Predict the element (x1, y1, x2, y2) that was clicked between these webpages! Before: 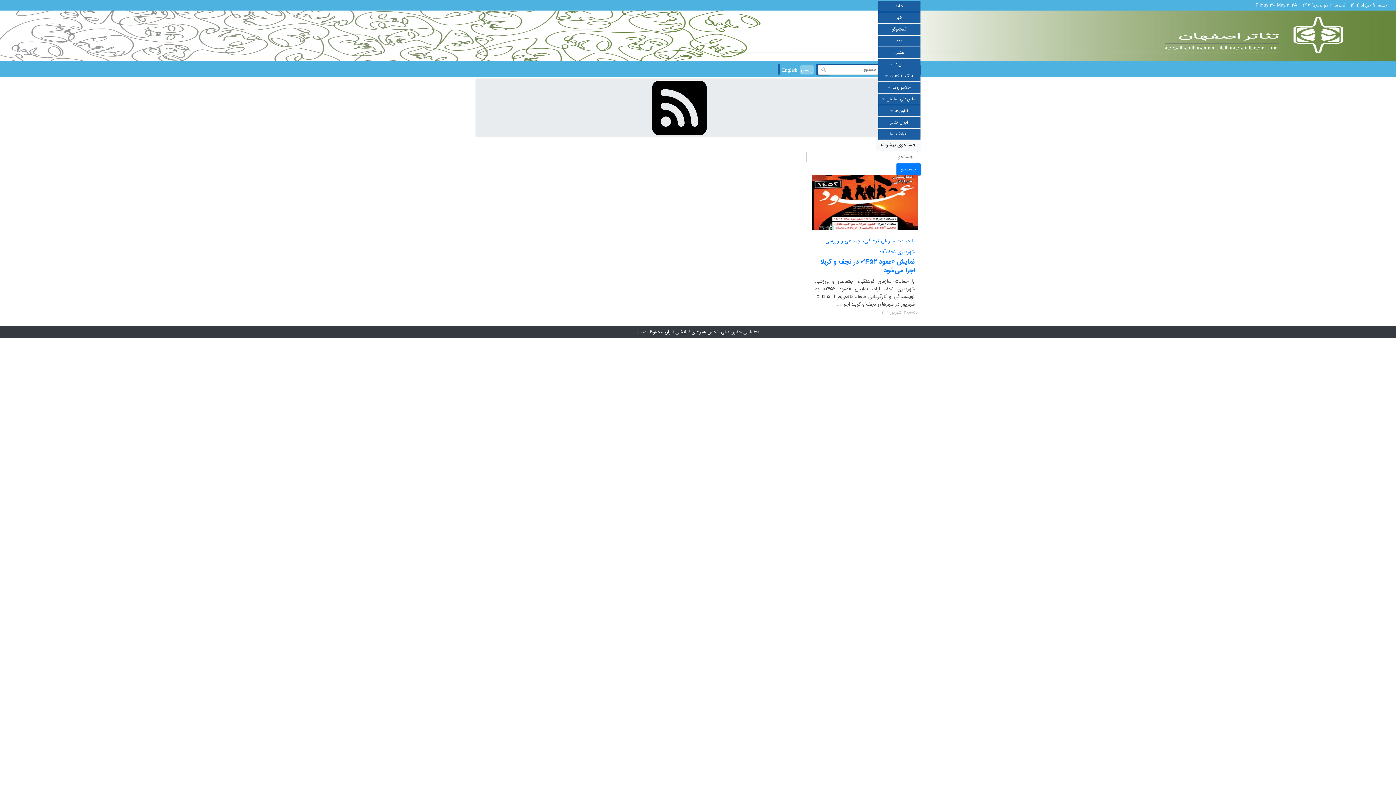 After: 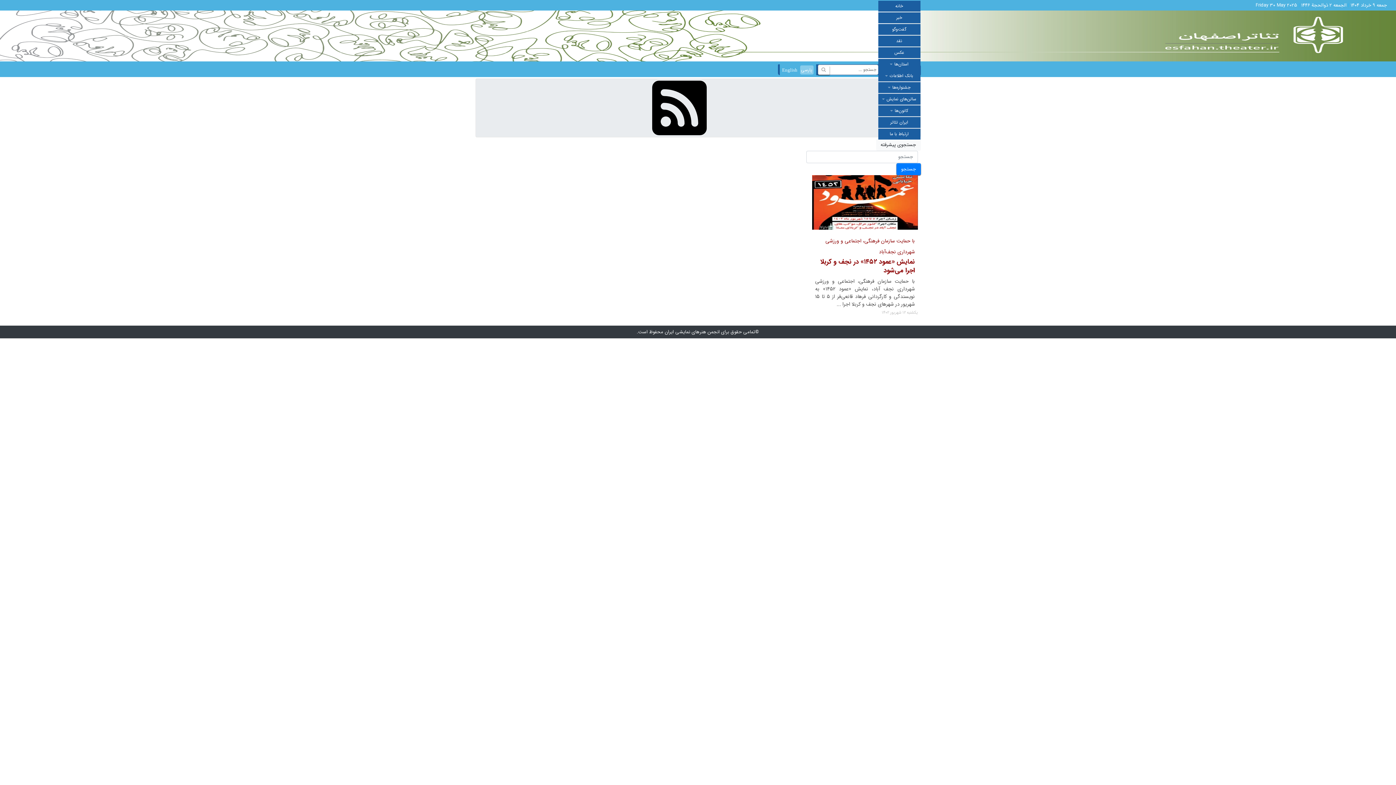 Action: bbox: (815, 235, 915, 274) label: با حمایت سازمان فرهنگی، اجتماعی و ورزشی شهرداری نجف‌آباد
نمایش «عمود ۱۴۵۲» در نجف و کربلا اجرا می‌شود